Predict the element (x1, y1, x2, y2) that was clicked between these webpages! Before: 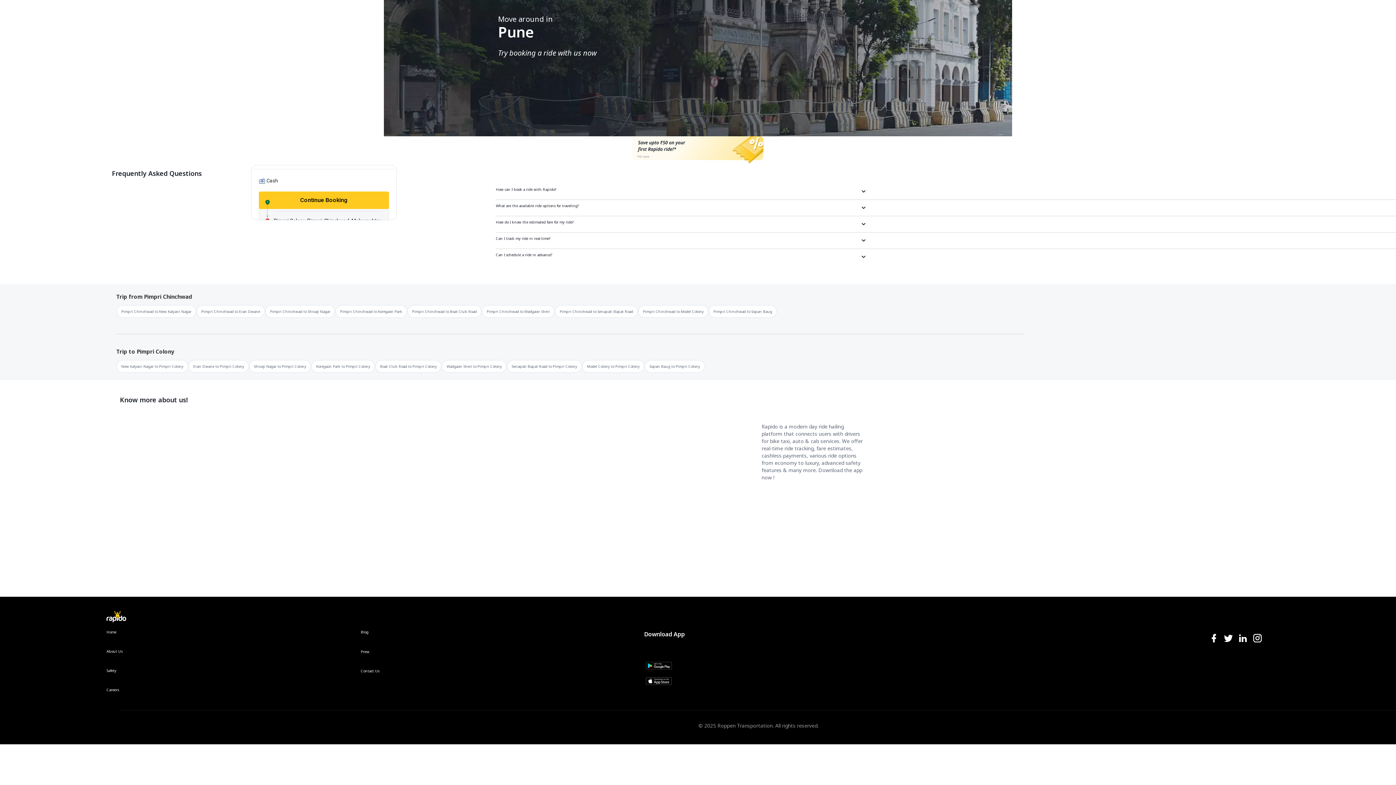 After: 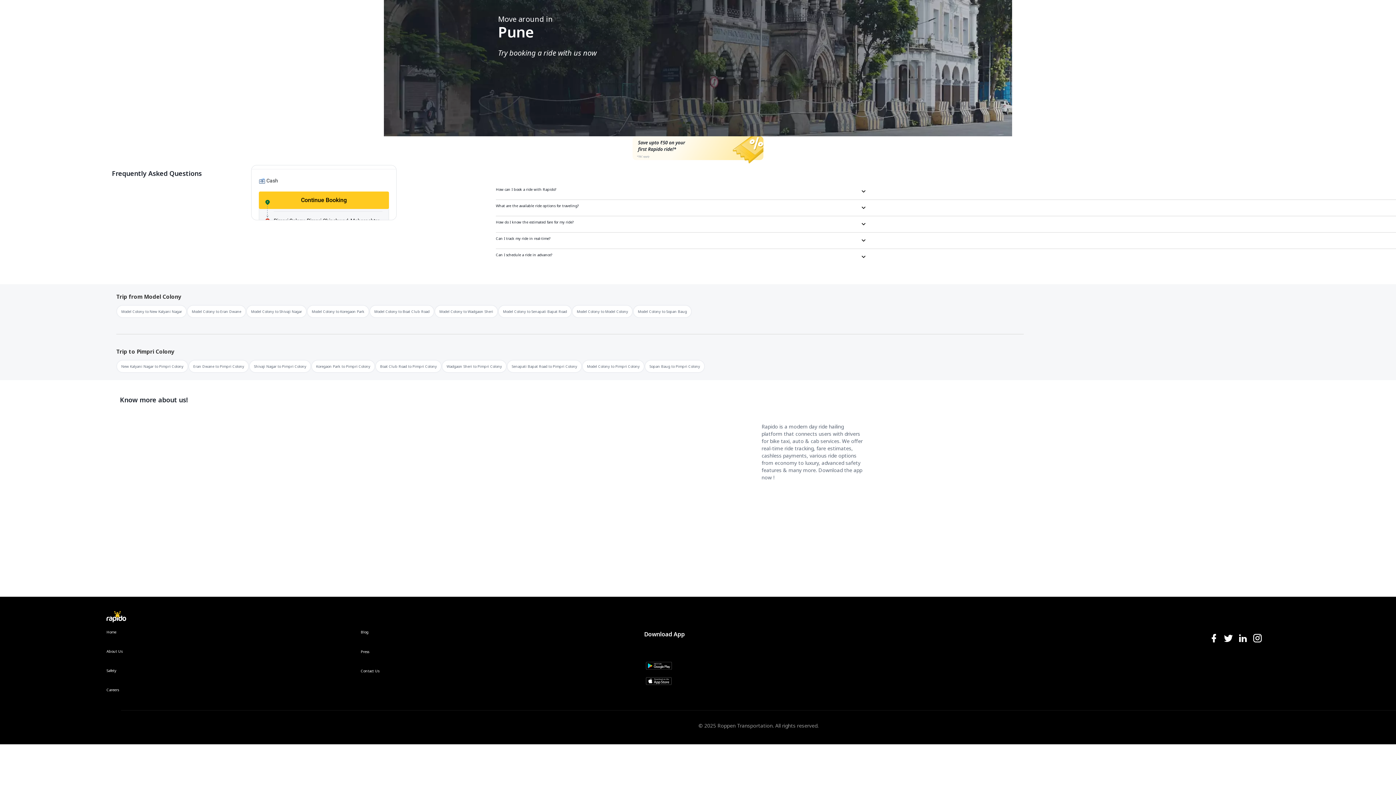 Action: label: Model Colony to Pimpri Colony bbox: (582, 360, 644, 380)